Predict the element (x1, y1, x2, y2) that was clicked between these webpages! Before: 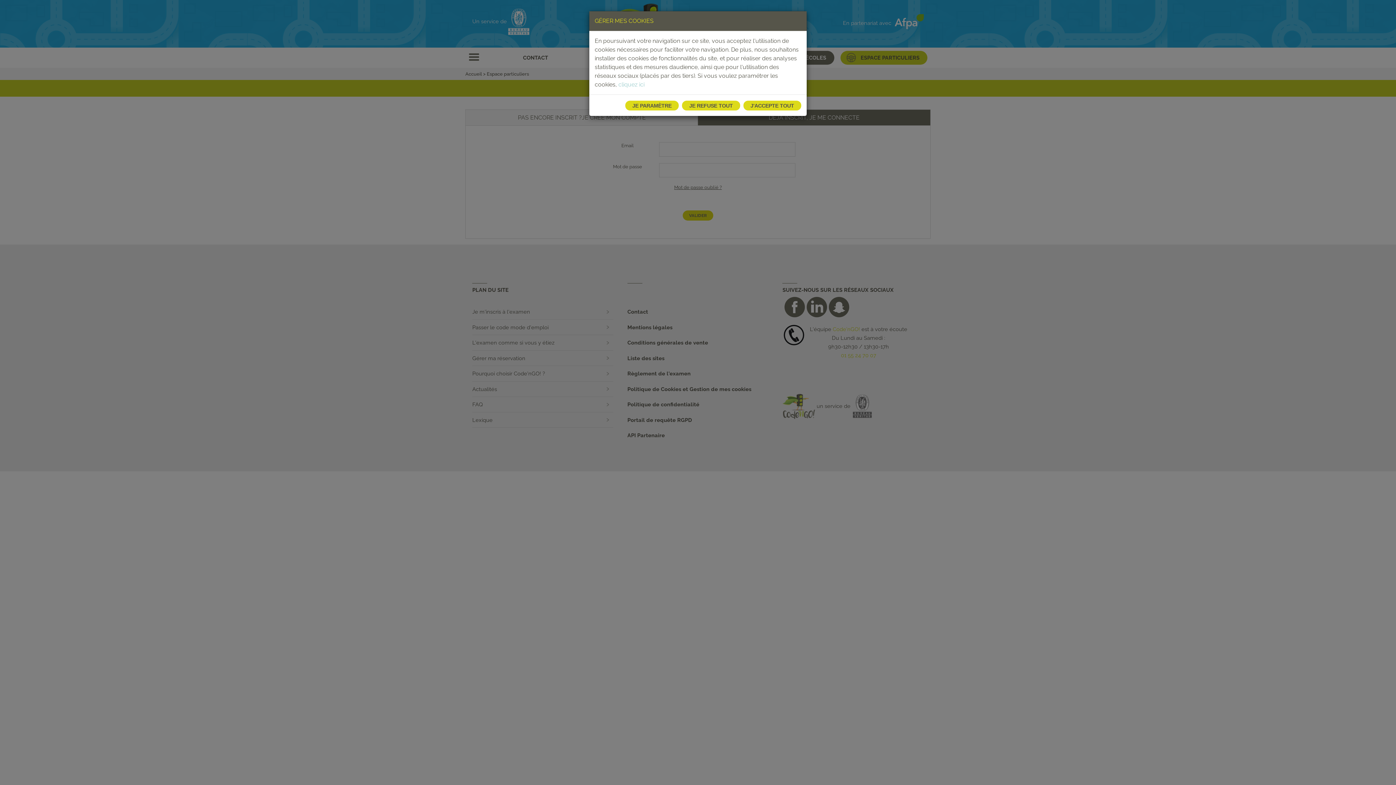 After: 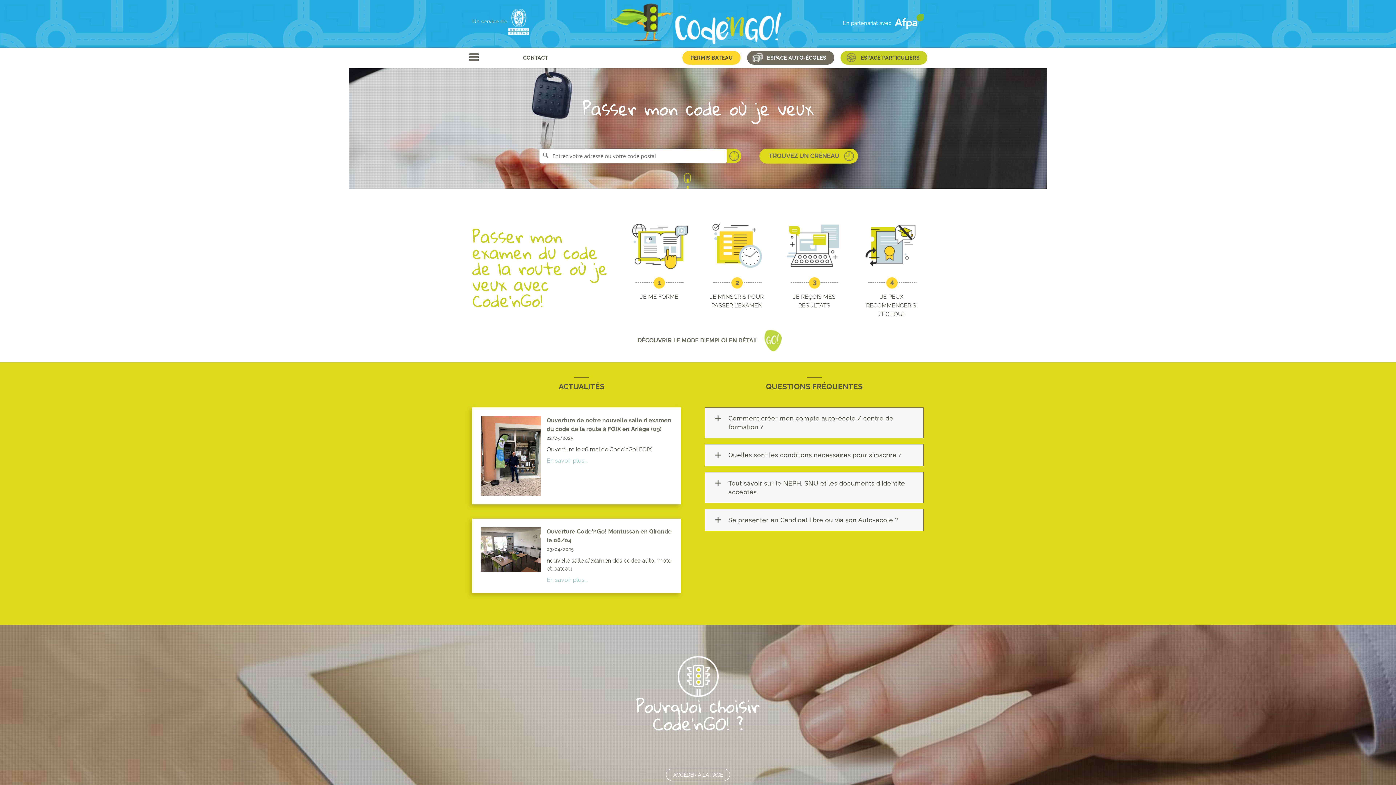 Action: bbox: (682, 100, 740, 110) label: JE REFUSE TOUT